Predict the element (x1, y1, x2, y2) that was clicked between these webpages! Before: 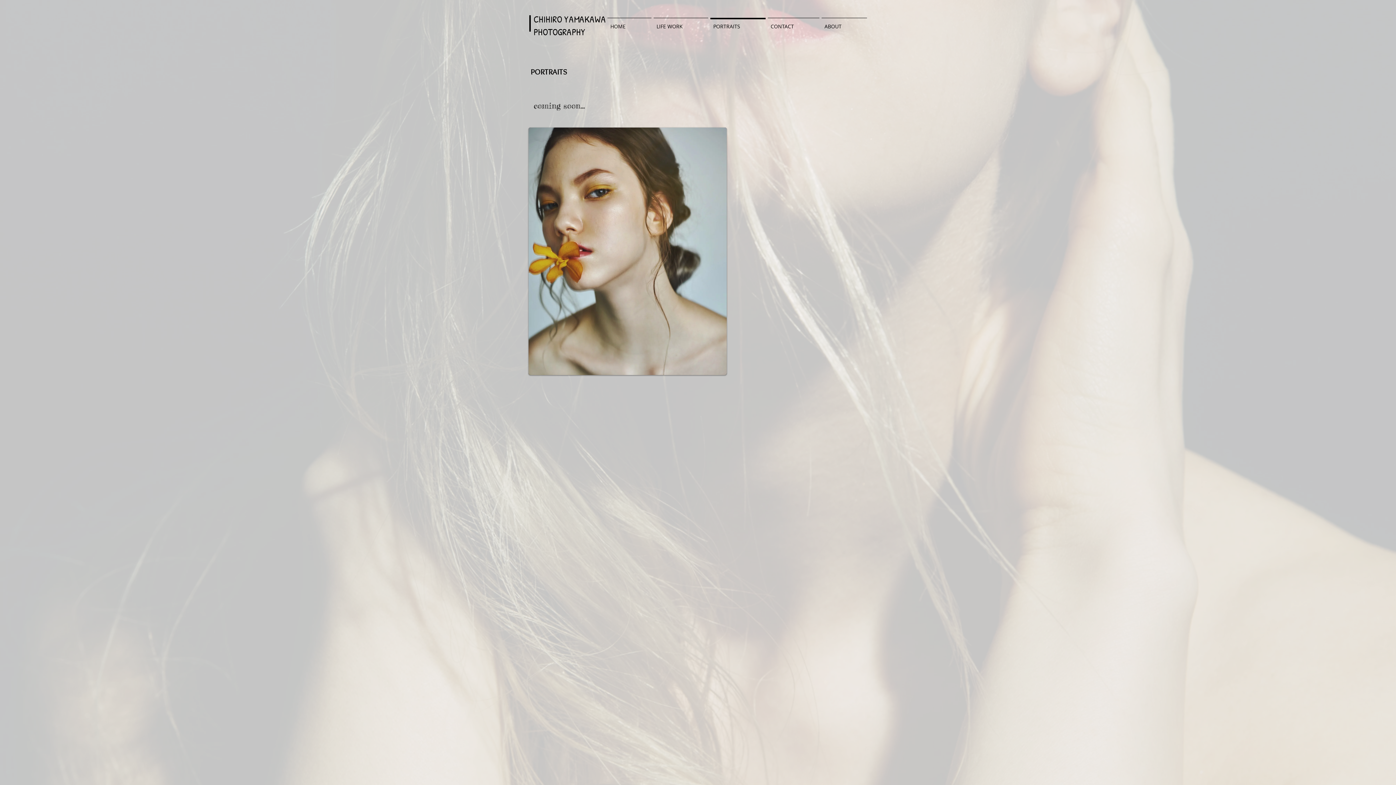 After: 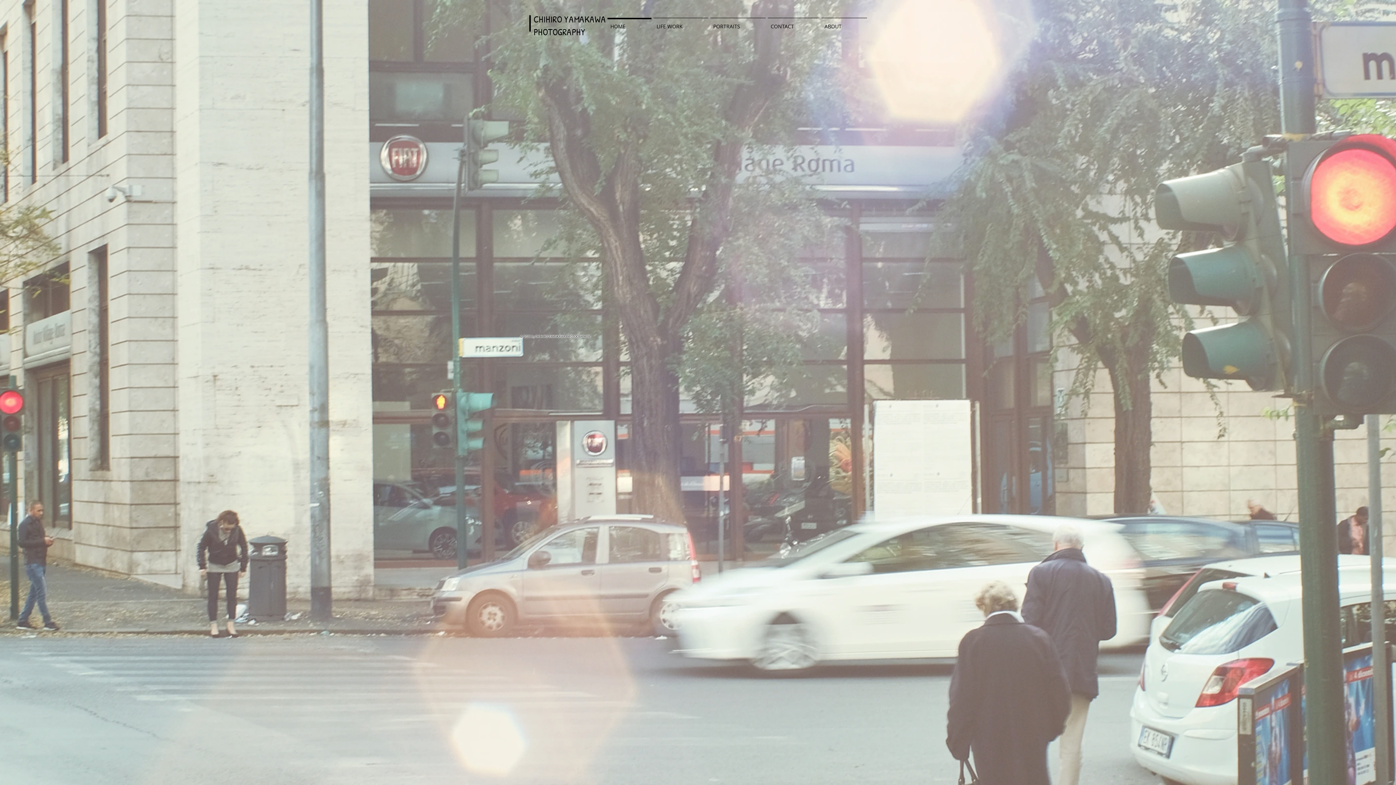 Action: label: HOME bbox: (606, 17, 652, 28)